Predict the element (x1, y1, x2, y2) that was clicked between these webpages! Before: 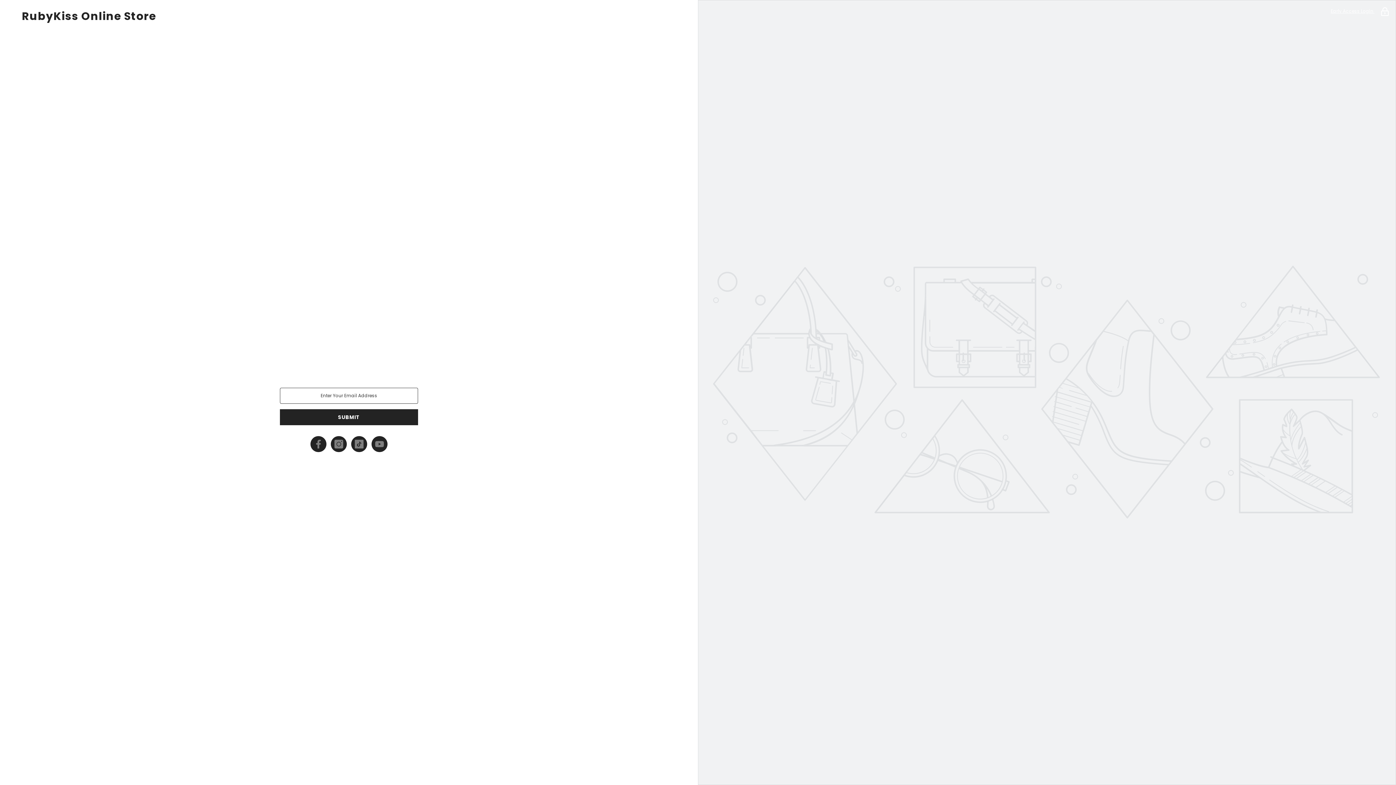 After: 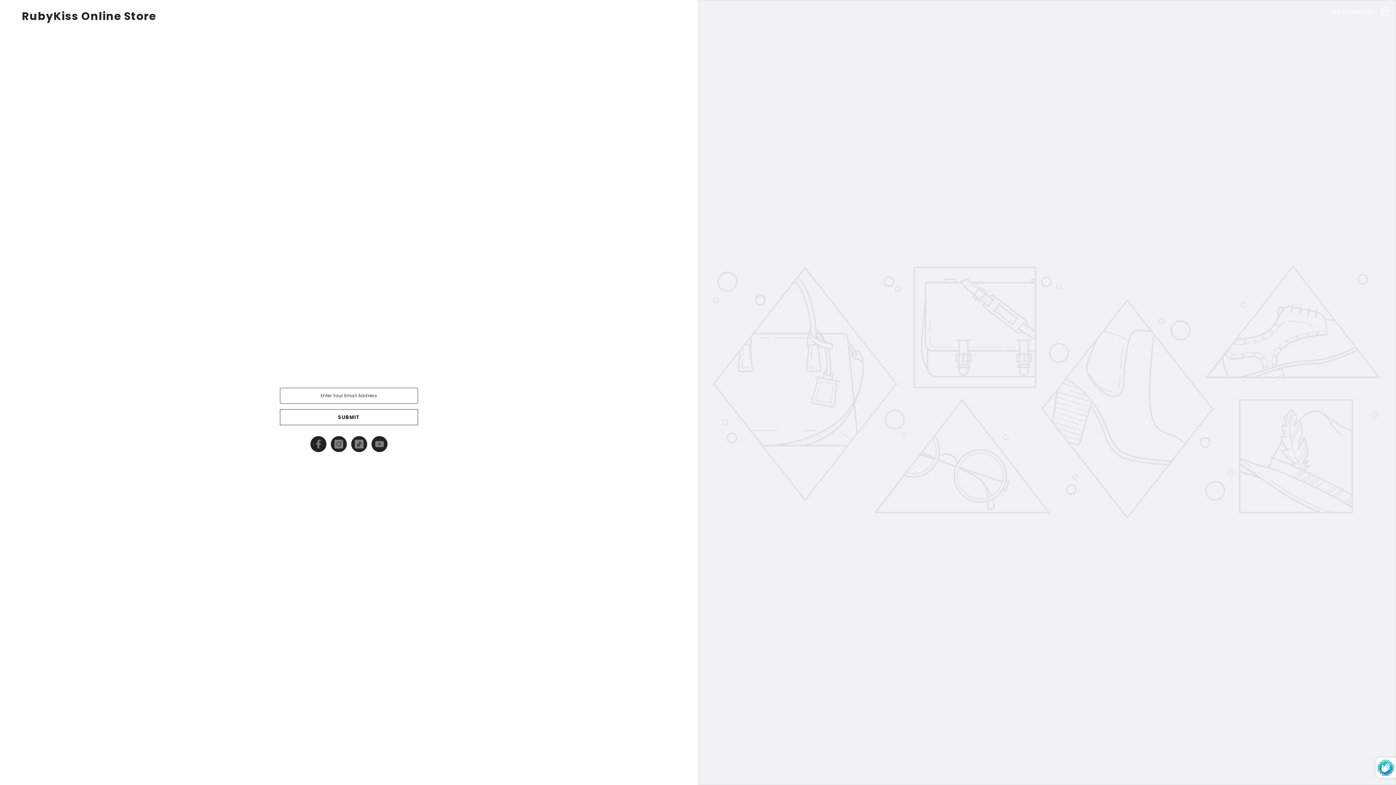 Action: bbox: (280, 409, 418, 425) label: SUBMIT